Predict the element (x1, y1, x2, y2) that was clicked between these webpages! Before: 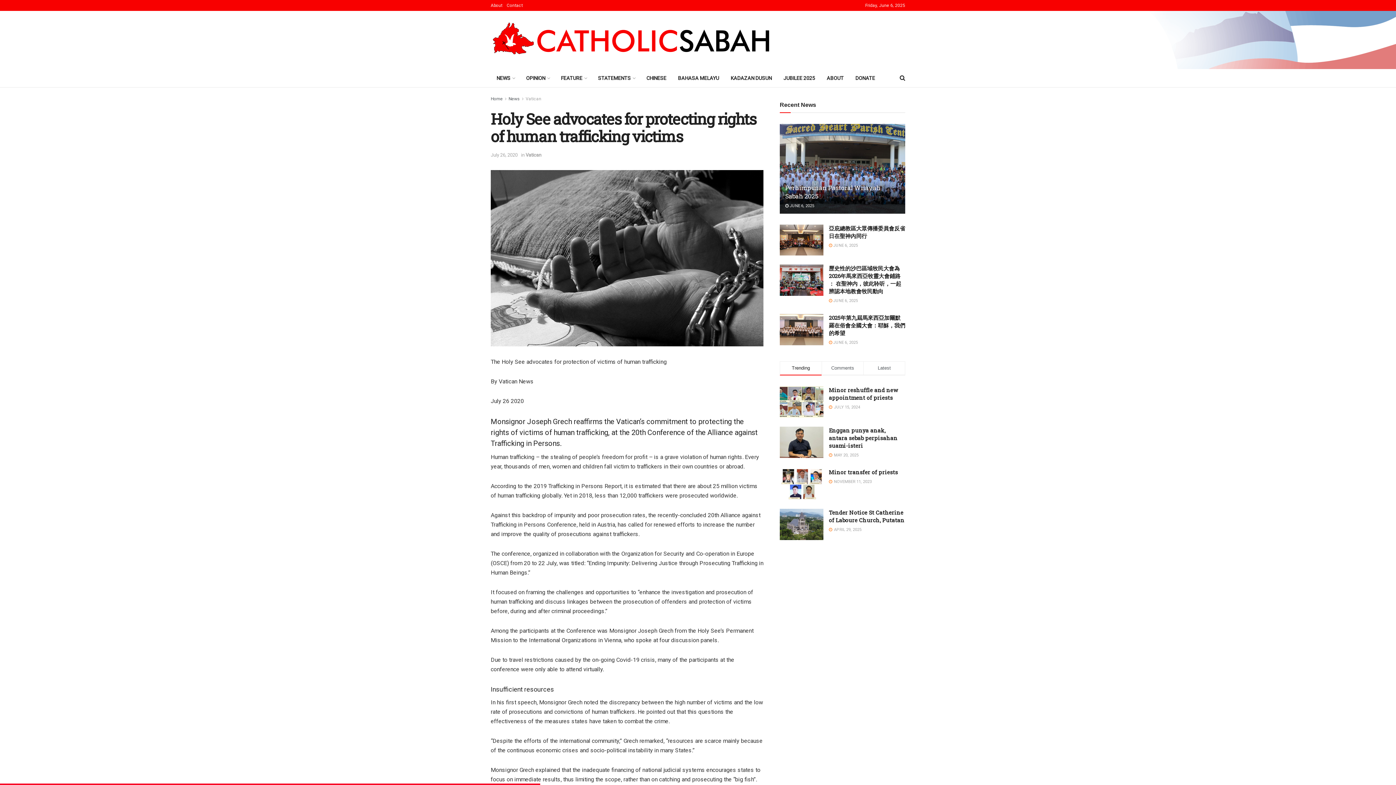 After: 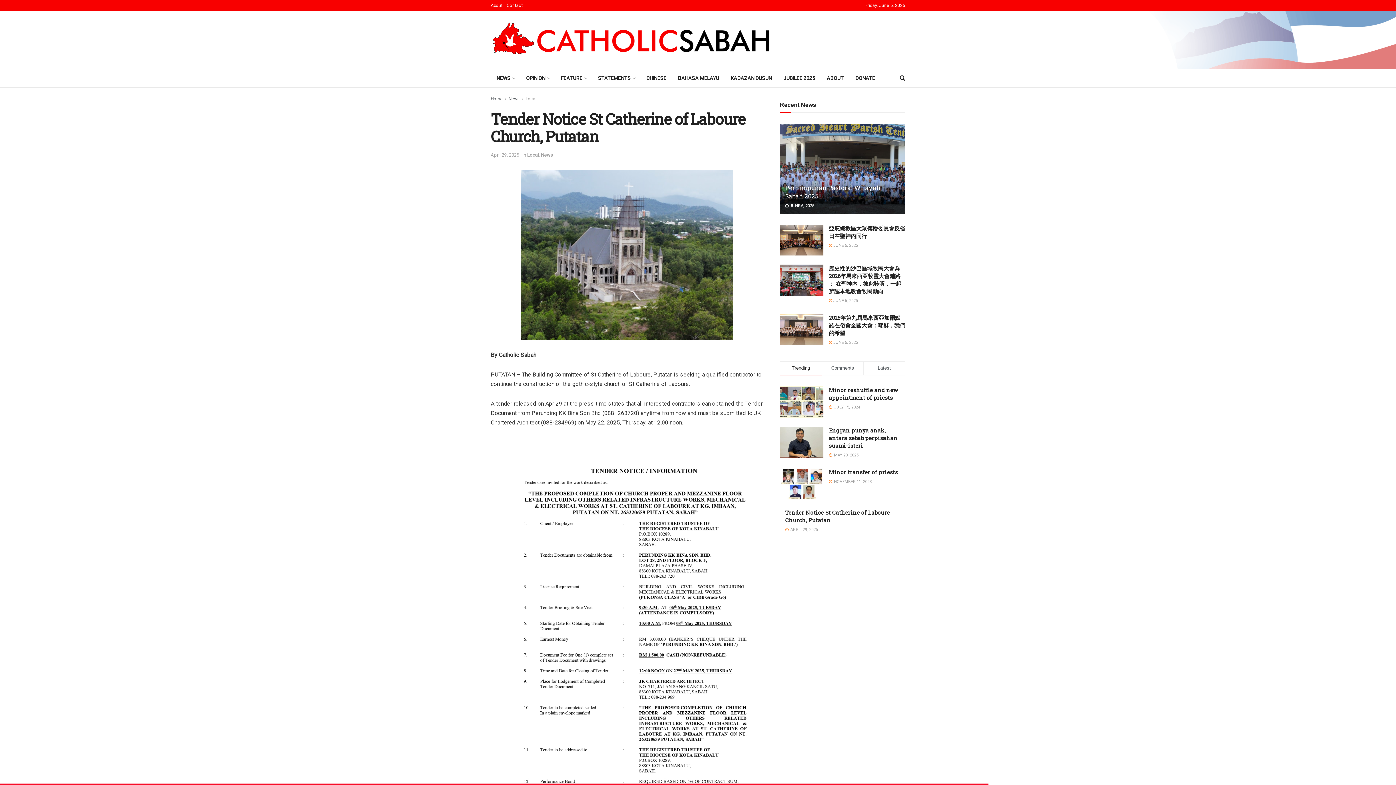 Action: label: Tender Notice St Catherine of Laboure Church, Putatan bbox: (829, 509, 904, 524)